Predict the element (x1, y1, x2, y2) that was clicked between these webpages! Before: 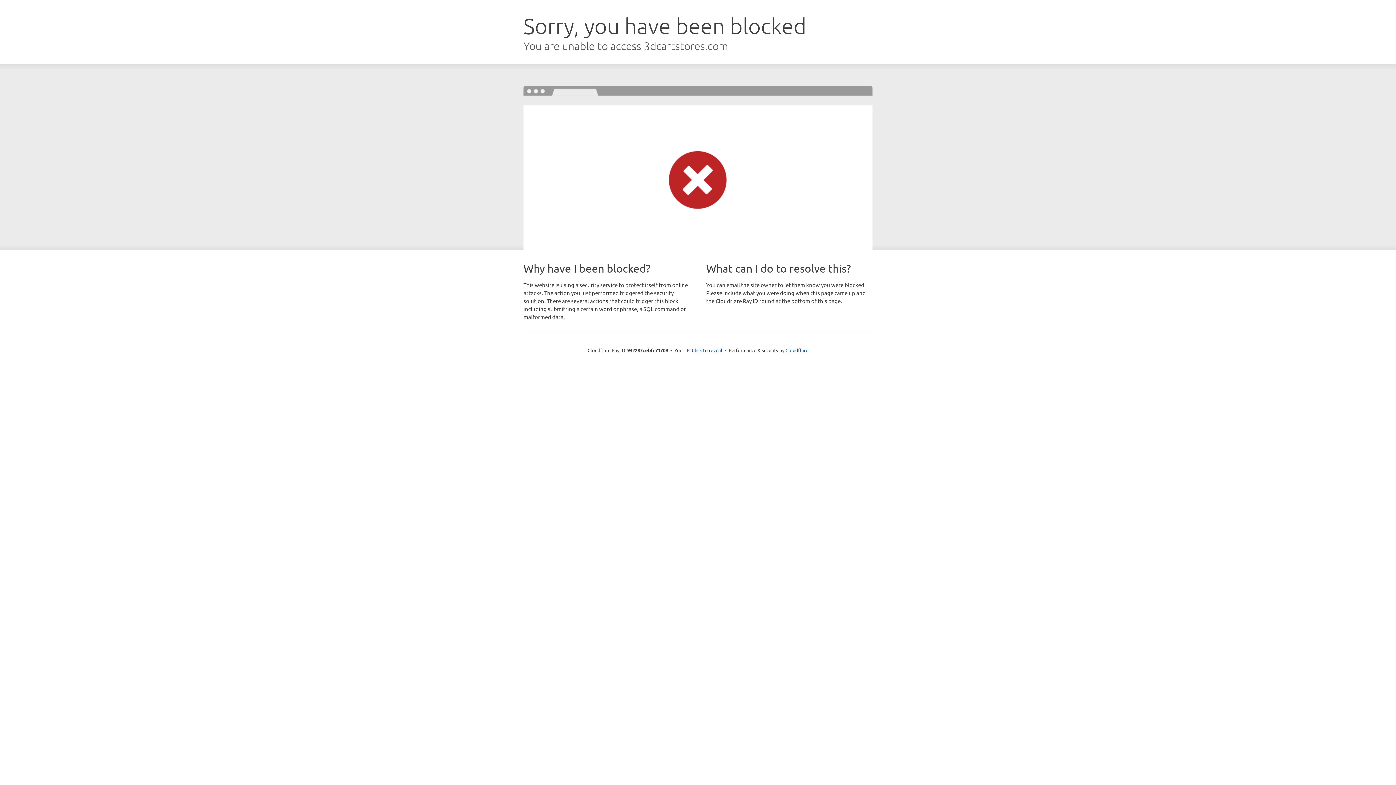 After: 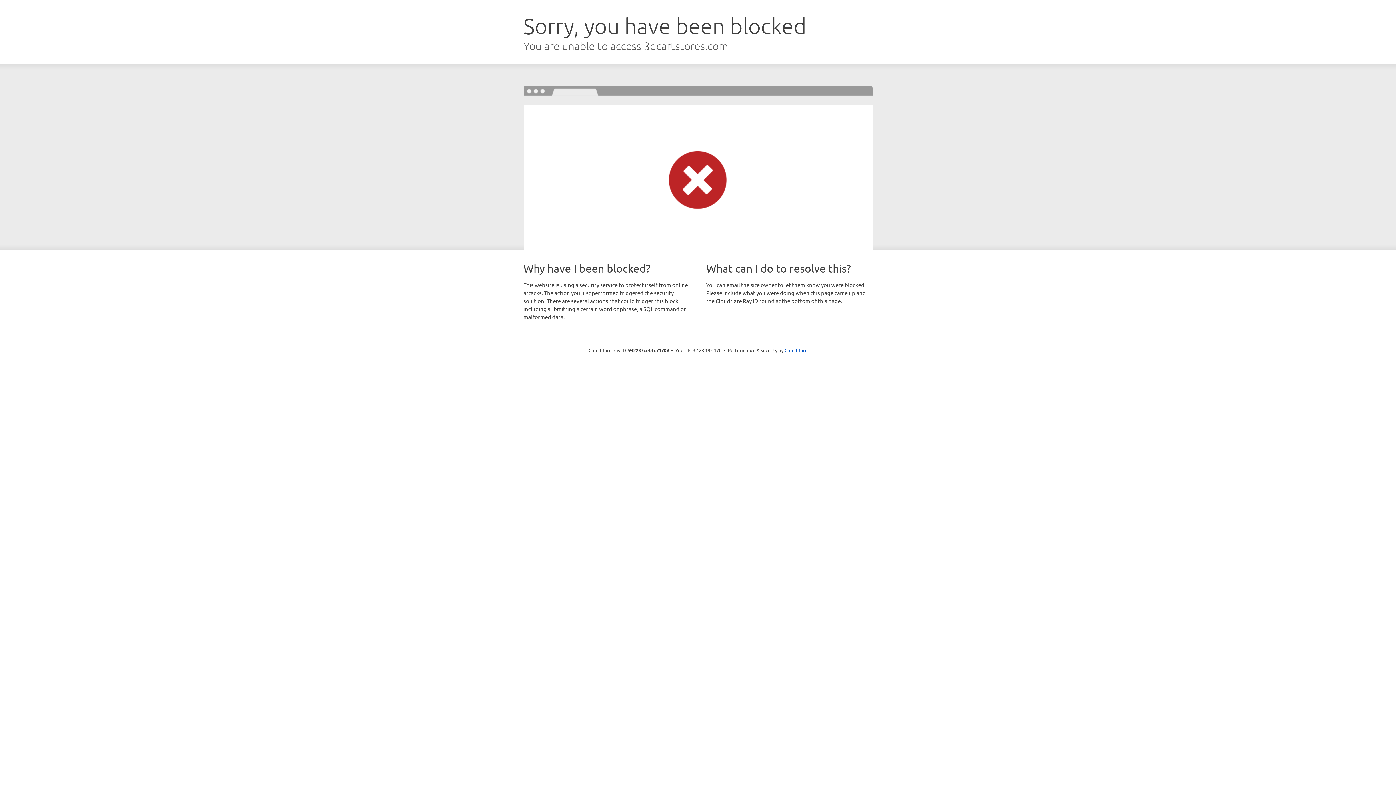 Action: bbox: (692, 346, 722, 353) label: Click to reveal